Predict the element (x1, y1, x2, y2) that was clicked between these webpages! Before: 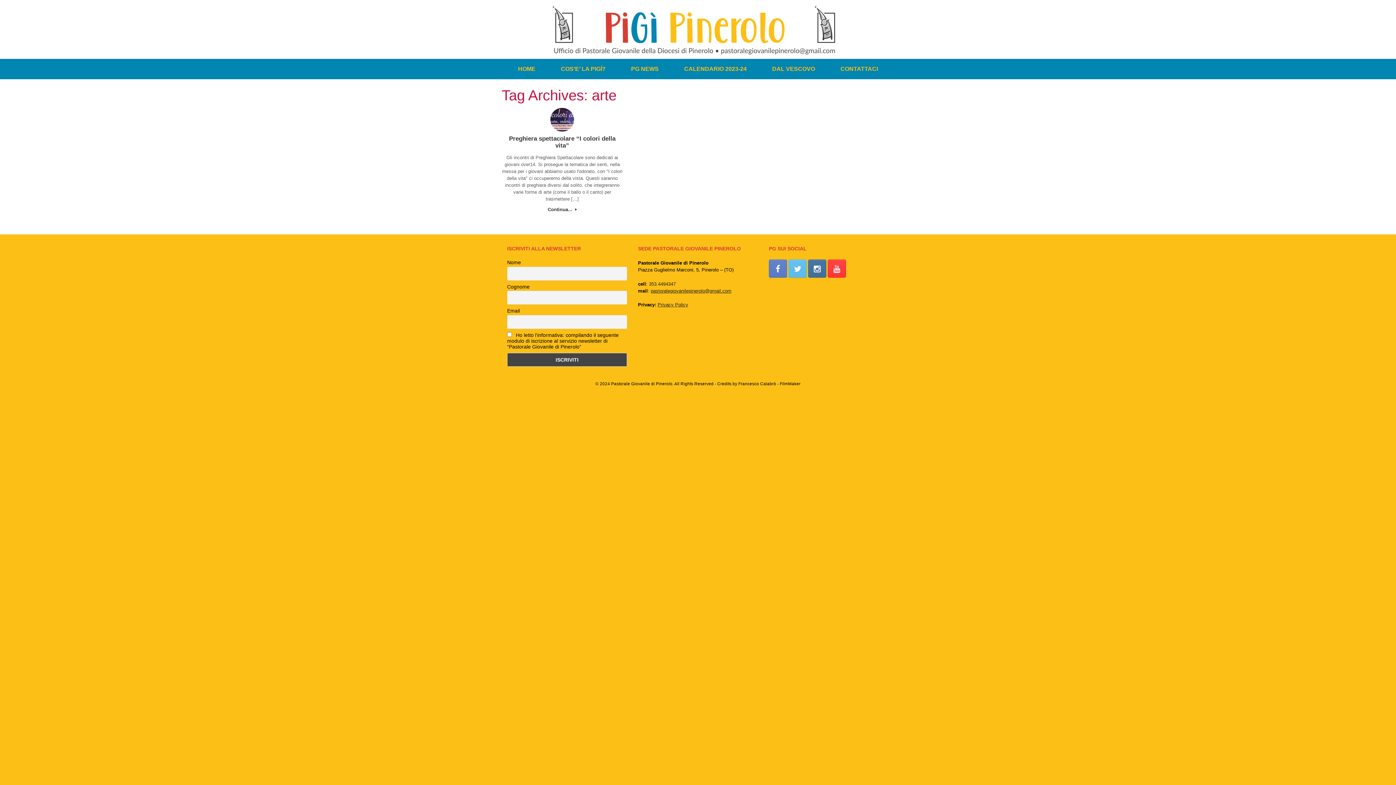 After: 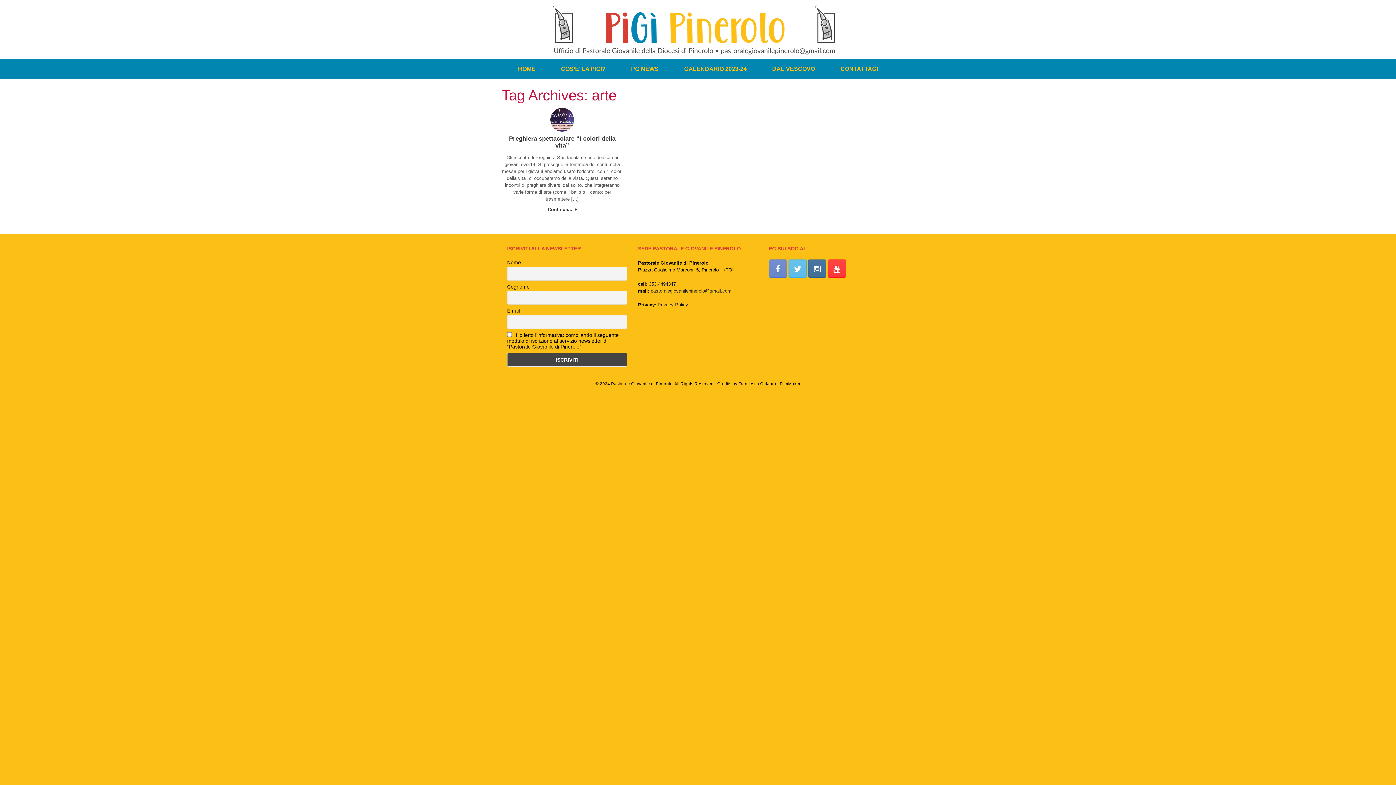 Action: bbox: (769, 259, 787, 277)